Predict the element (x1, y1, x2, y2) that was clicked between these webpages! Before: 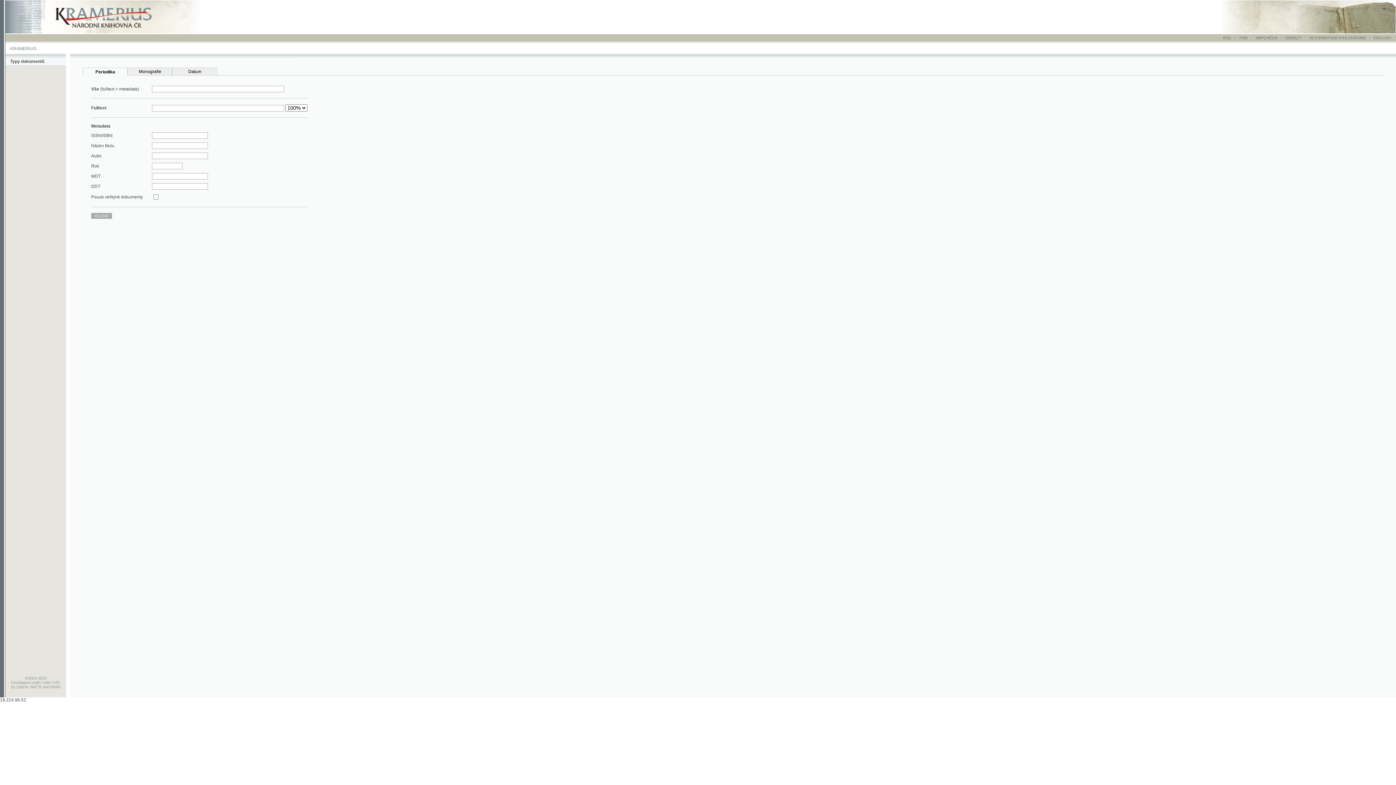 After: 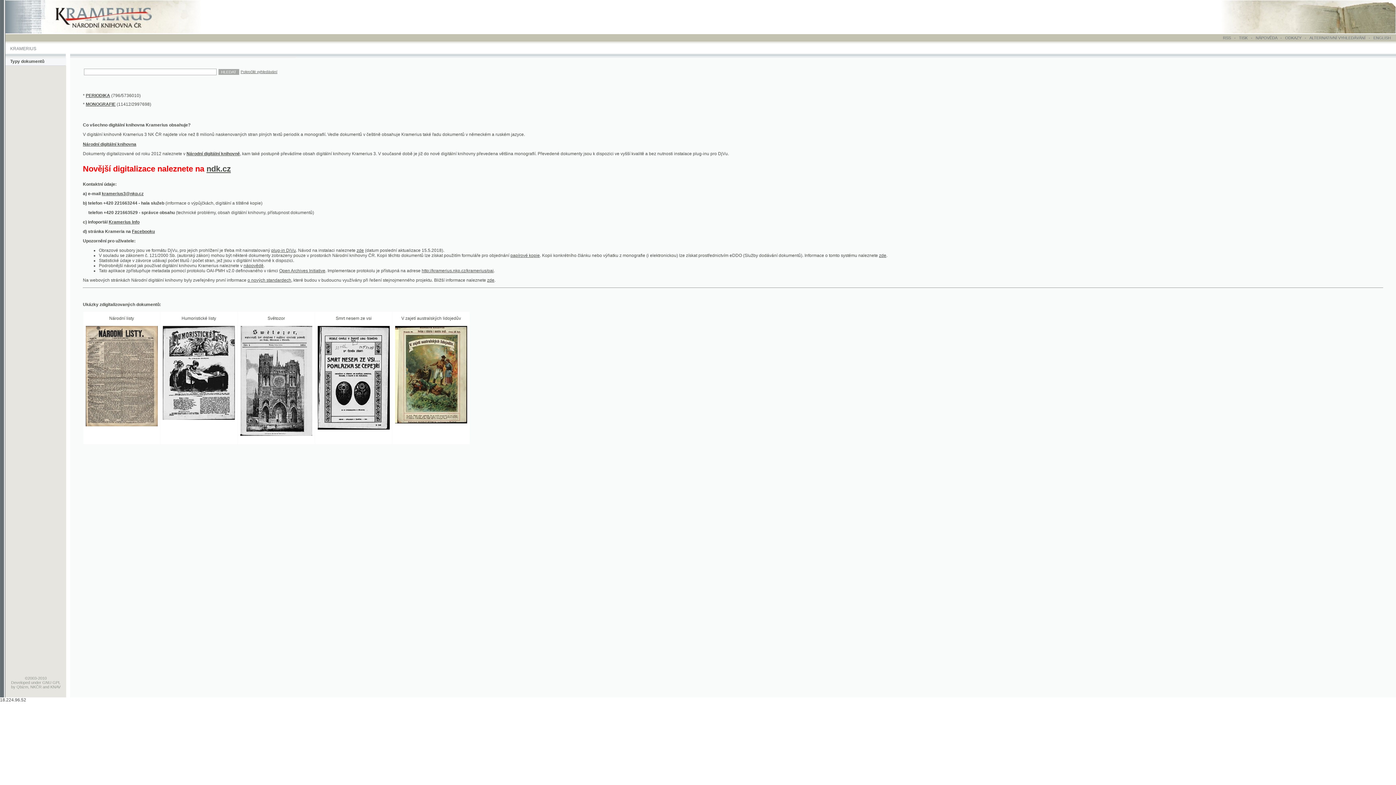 Action: bbox: (4, 26, 198, 31)